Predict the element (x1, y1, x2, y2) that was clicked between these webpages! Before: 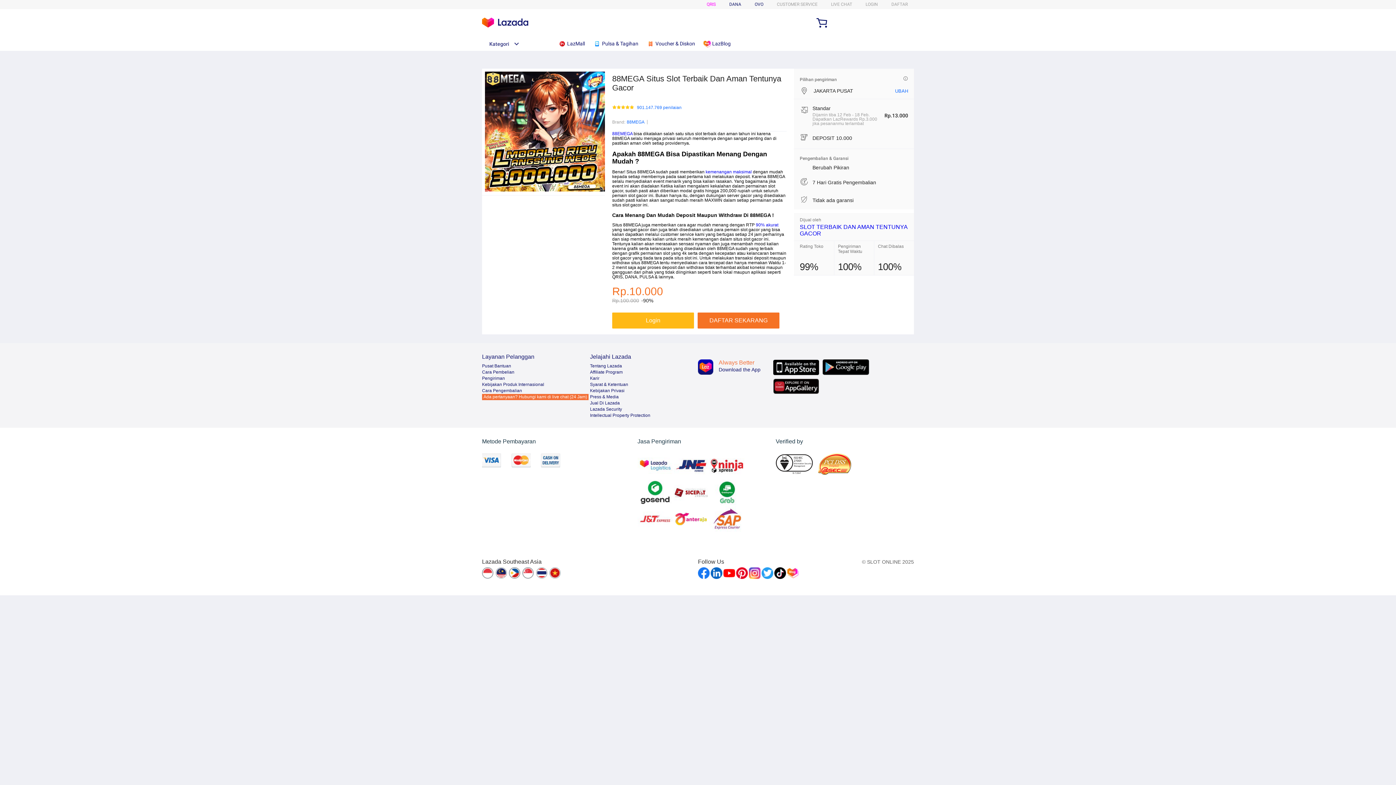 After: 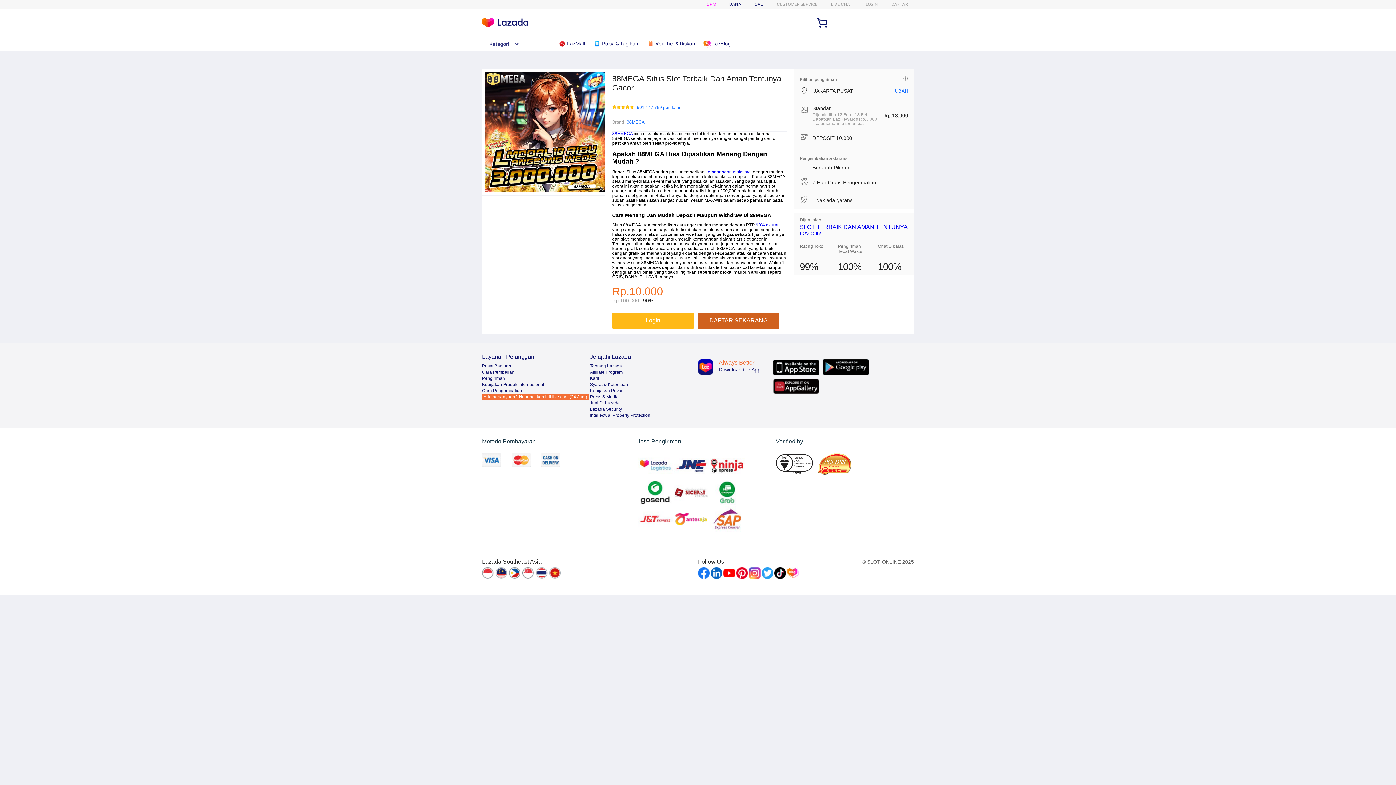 Action: label: DAFTAR SEKARANG bbox: (697, 312, 779, 328)